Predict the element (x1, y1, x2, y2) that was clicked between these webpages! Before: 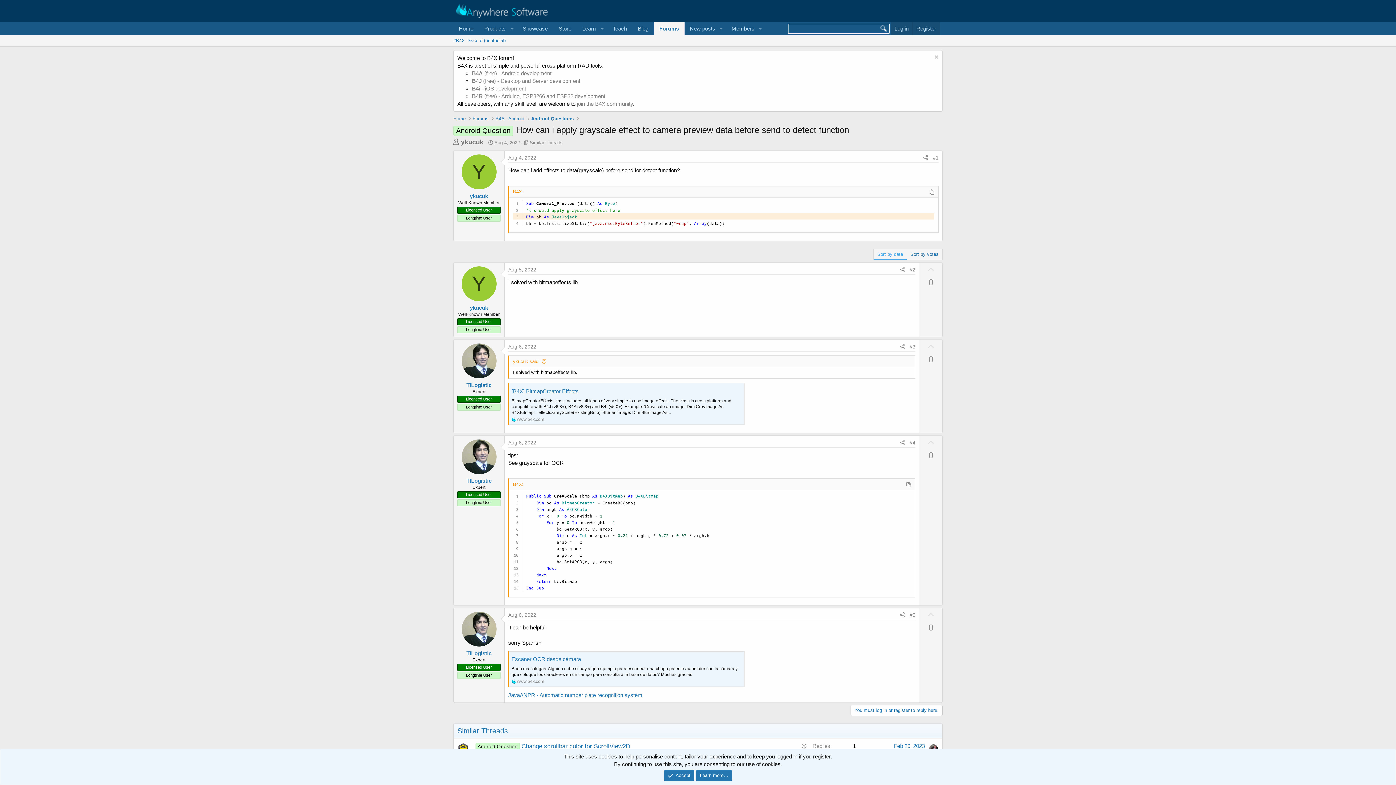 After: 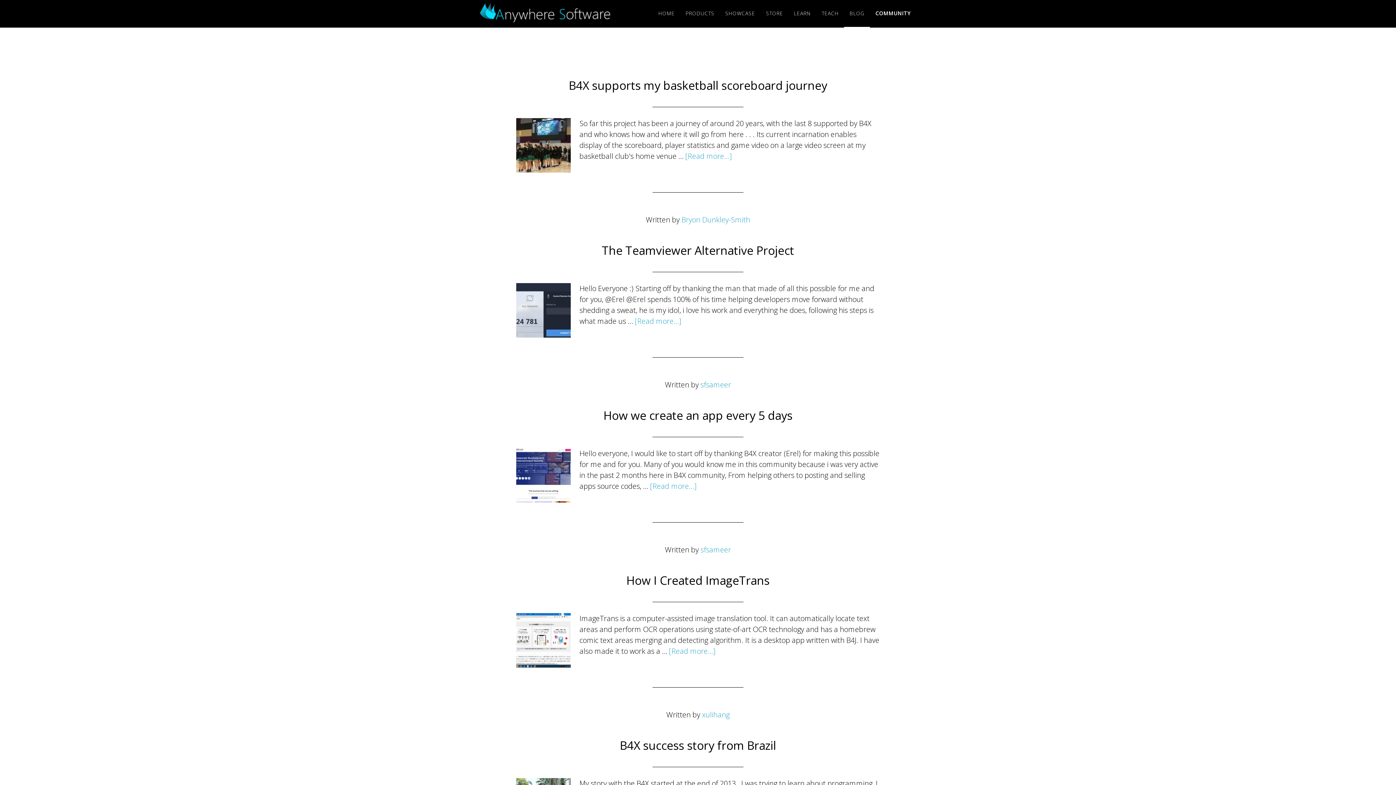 Action: label: Blog bbox: (632, 21, 654, 35)